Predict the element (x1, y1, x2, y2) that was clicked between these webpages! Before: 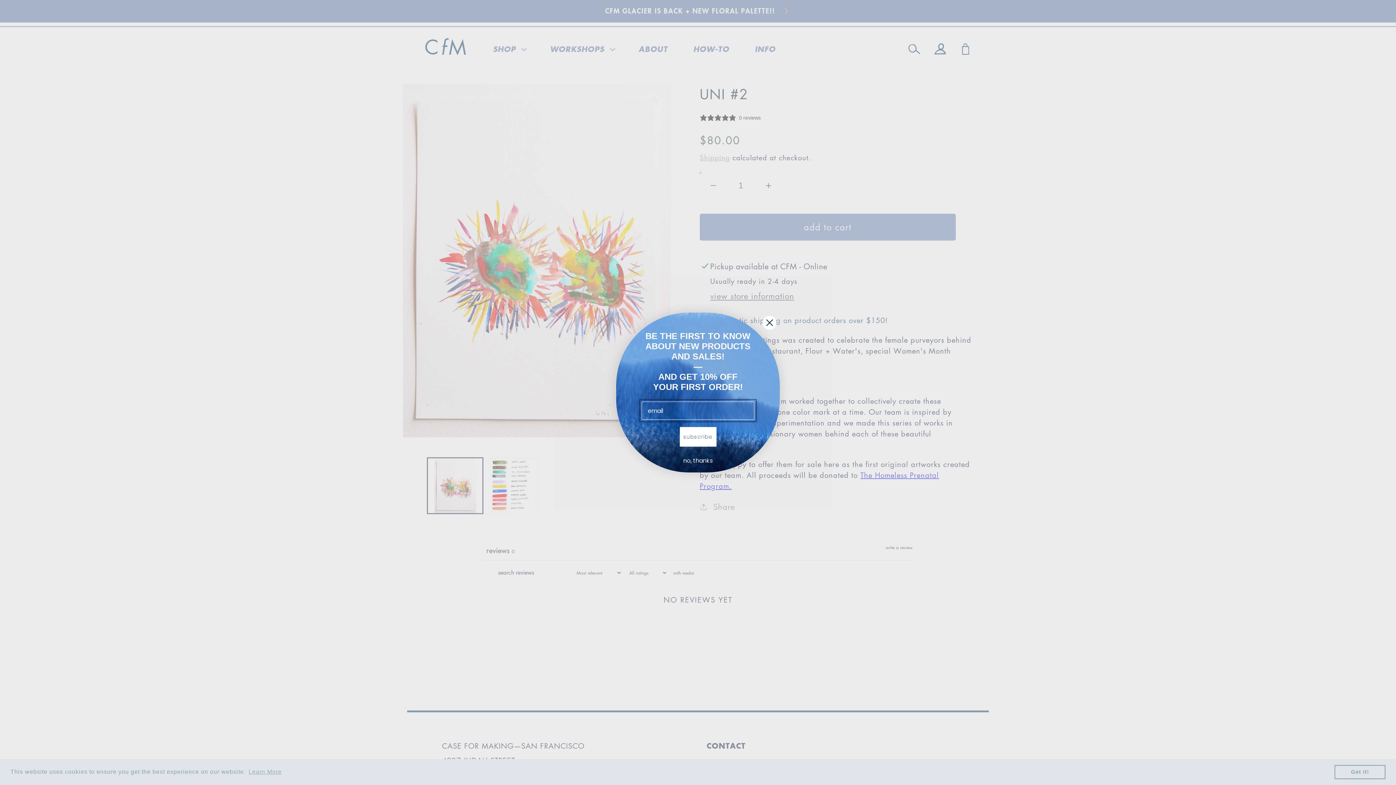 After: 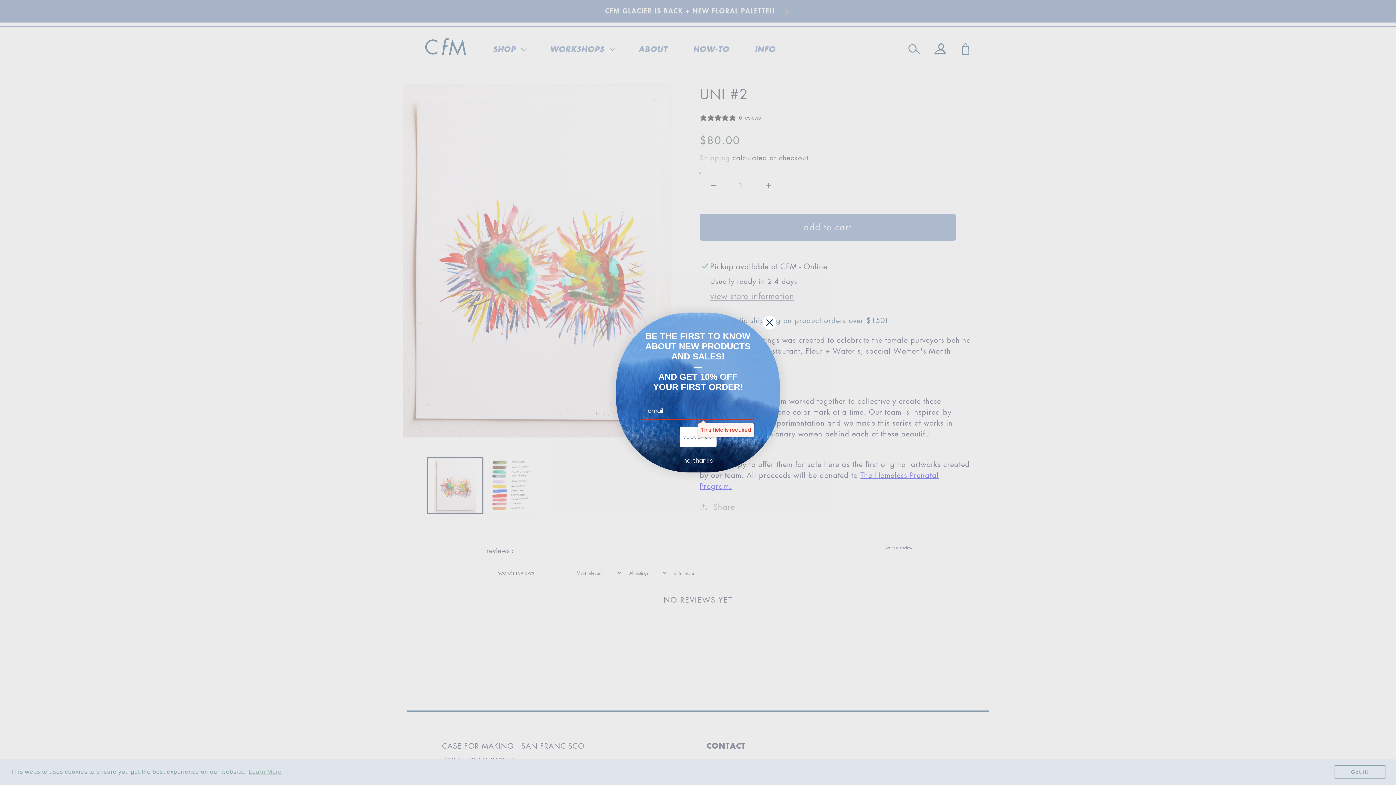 Action: label: subscribe bbox: (679, 427, 716, 446)